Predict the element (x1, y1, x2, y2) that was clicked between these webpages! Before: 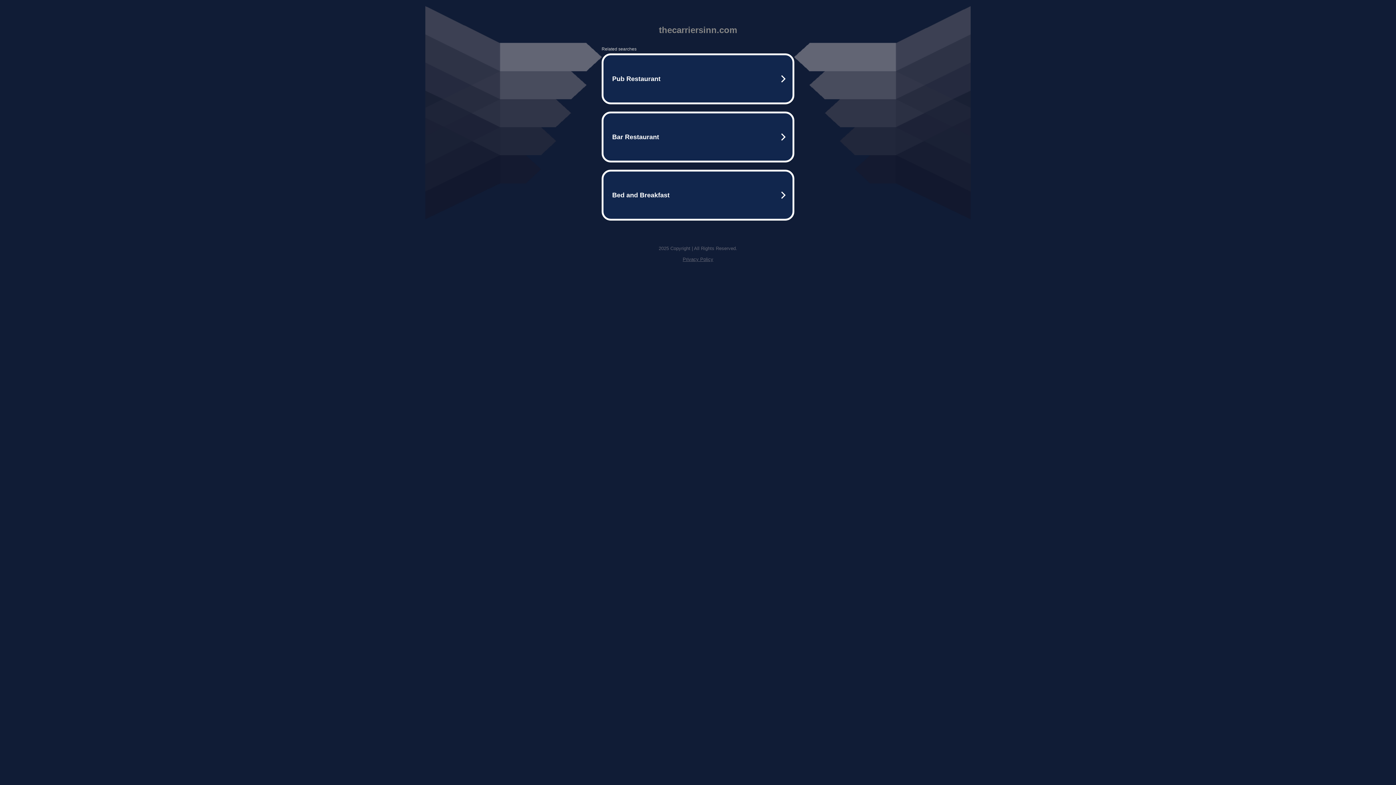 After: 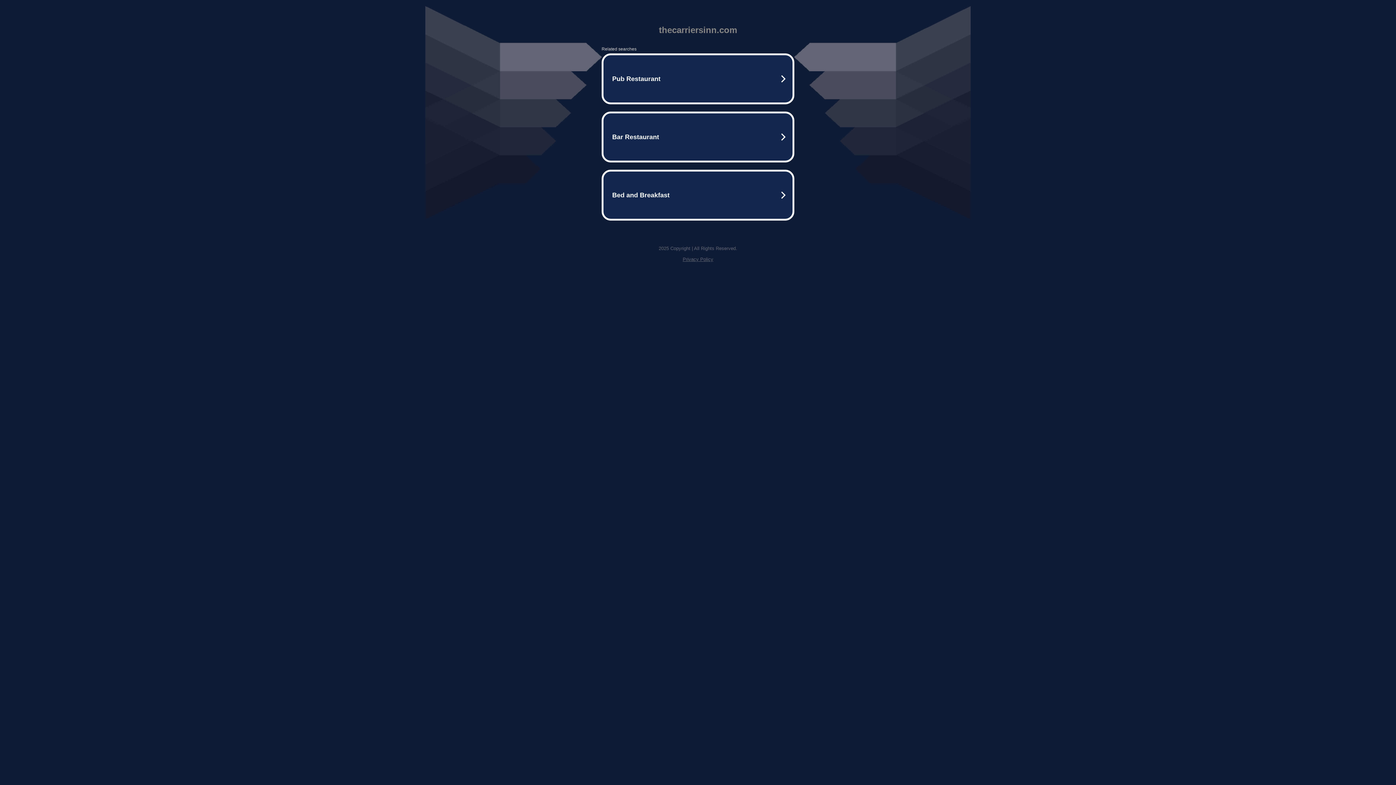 Action: bbox: (682, 256, 713, 262) label: Privacy Policy